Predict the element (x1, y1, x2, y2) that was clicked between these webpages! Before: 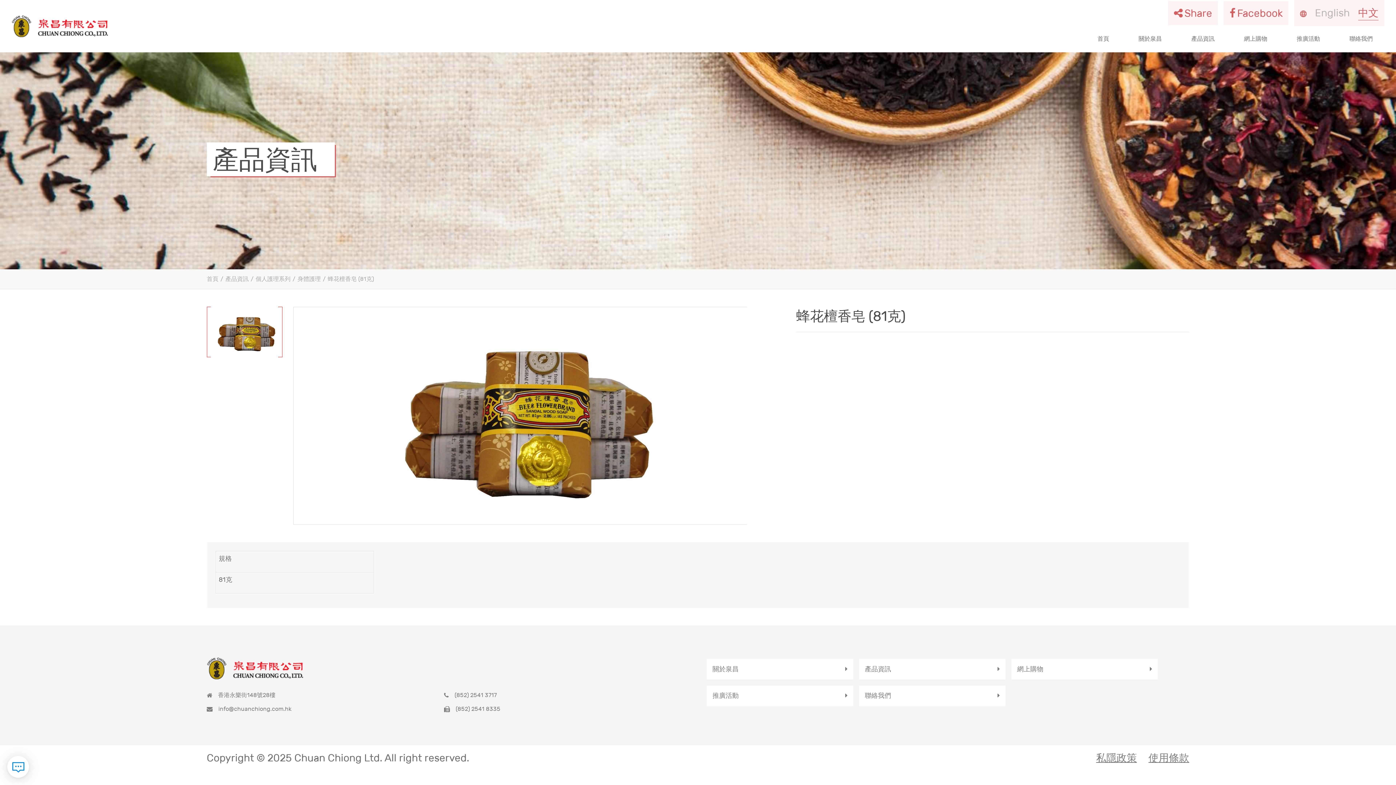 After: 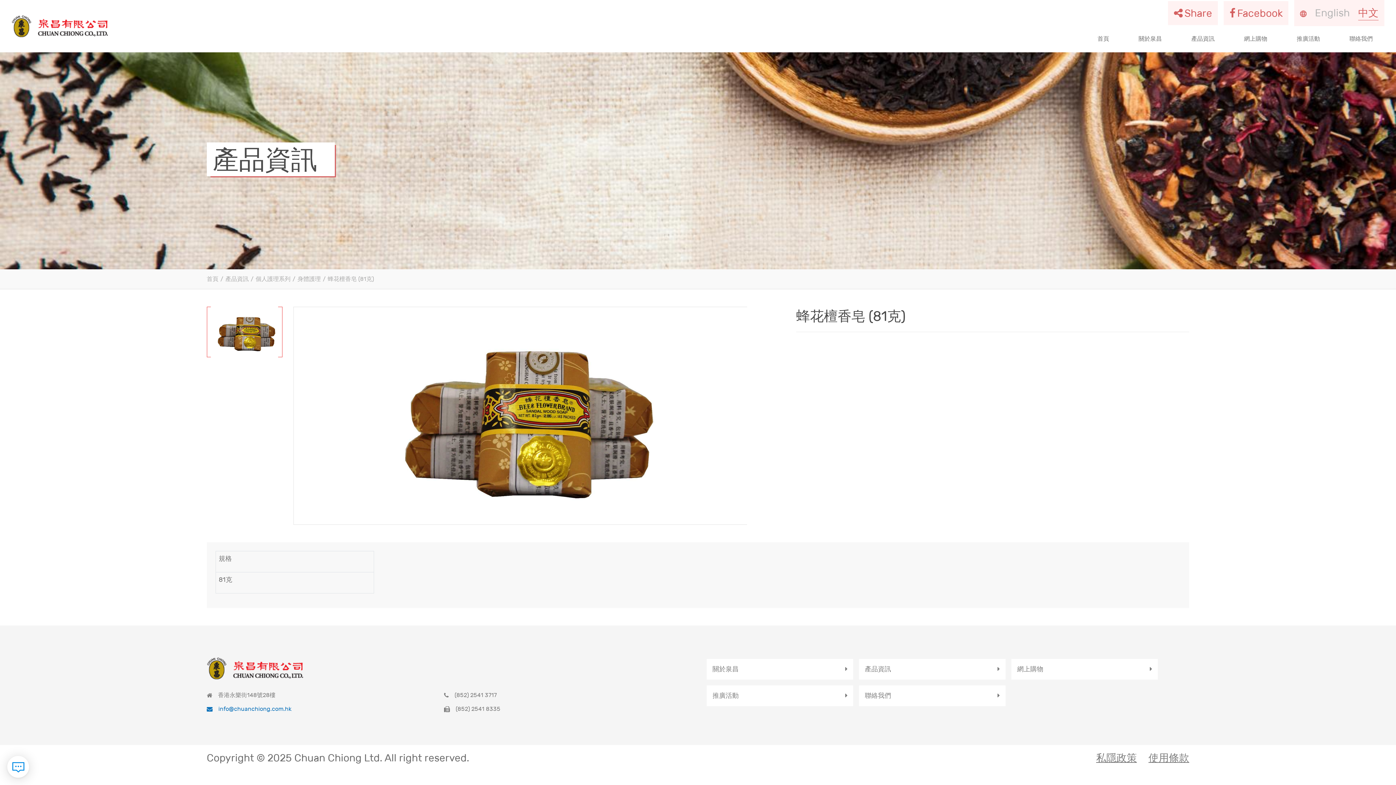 Action: label: info@chuanchiong.com.hk bbox: (206, 705, 441, 713)